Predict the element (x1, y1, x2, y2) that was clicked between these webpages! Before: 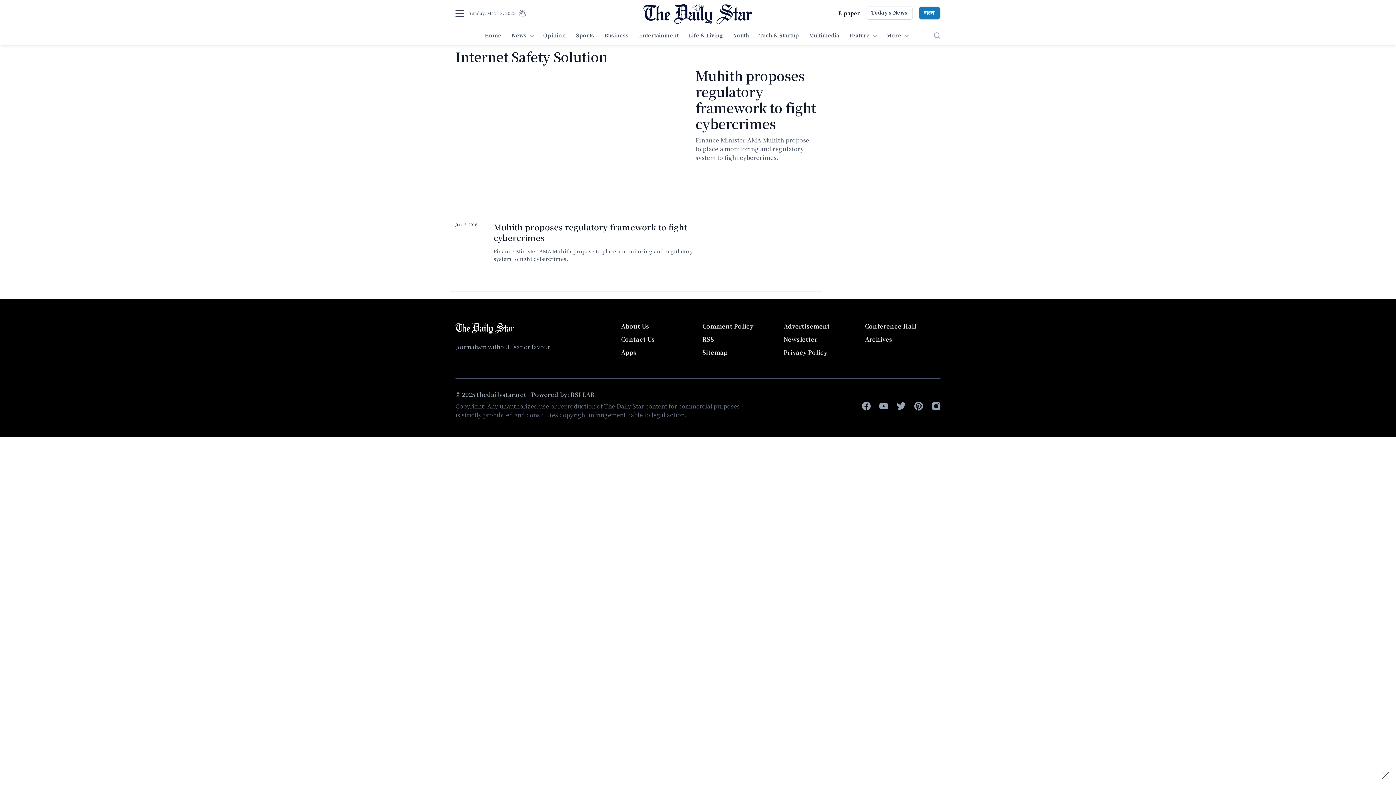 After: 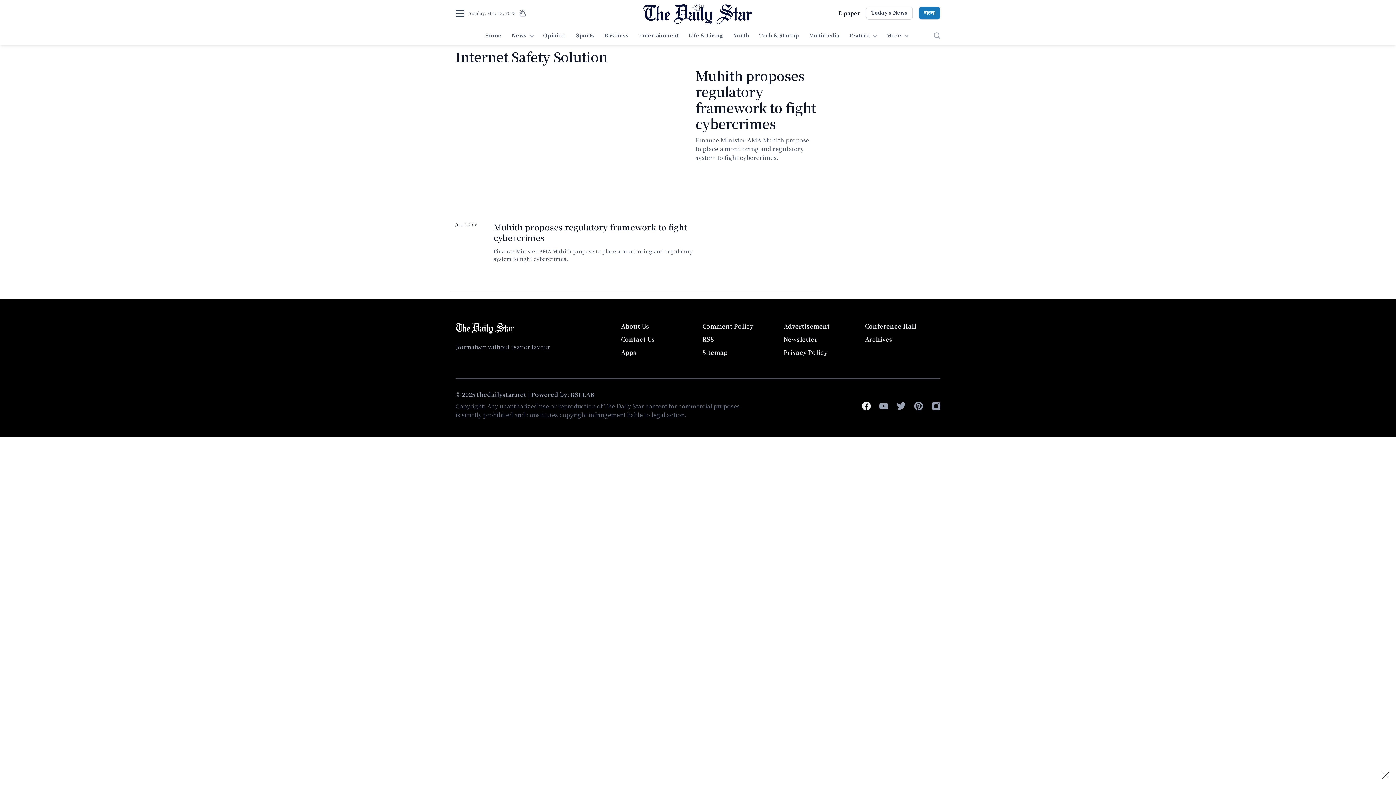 Action: label: facebook-f bbox: (862, 402, 870, 410)